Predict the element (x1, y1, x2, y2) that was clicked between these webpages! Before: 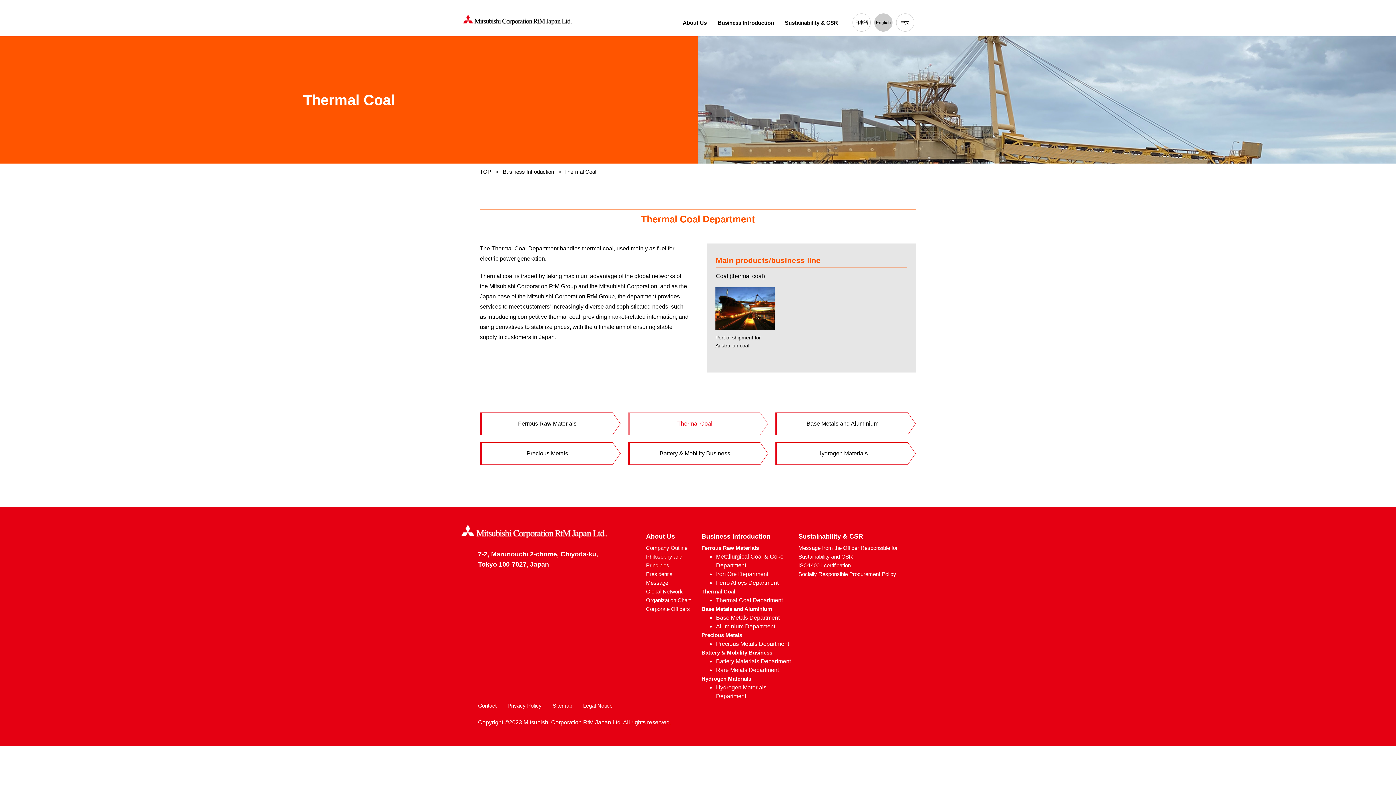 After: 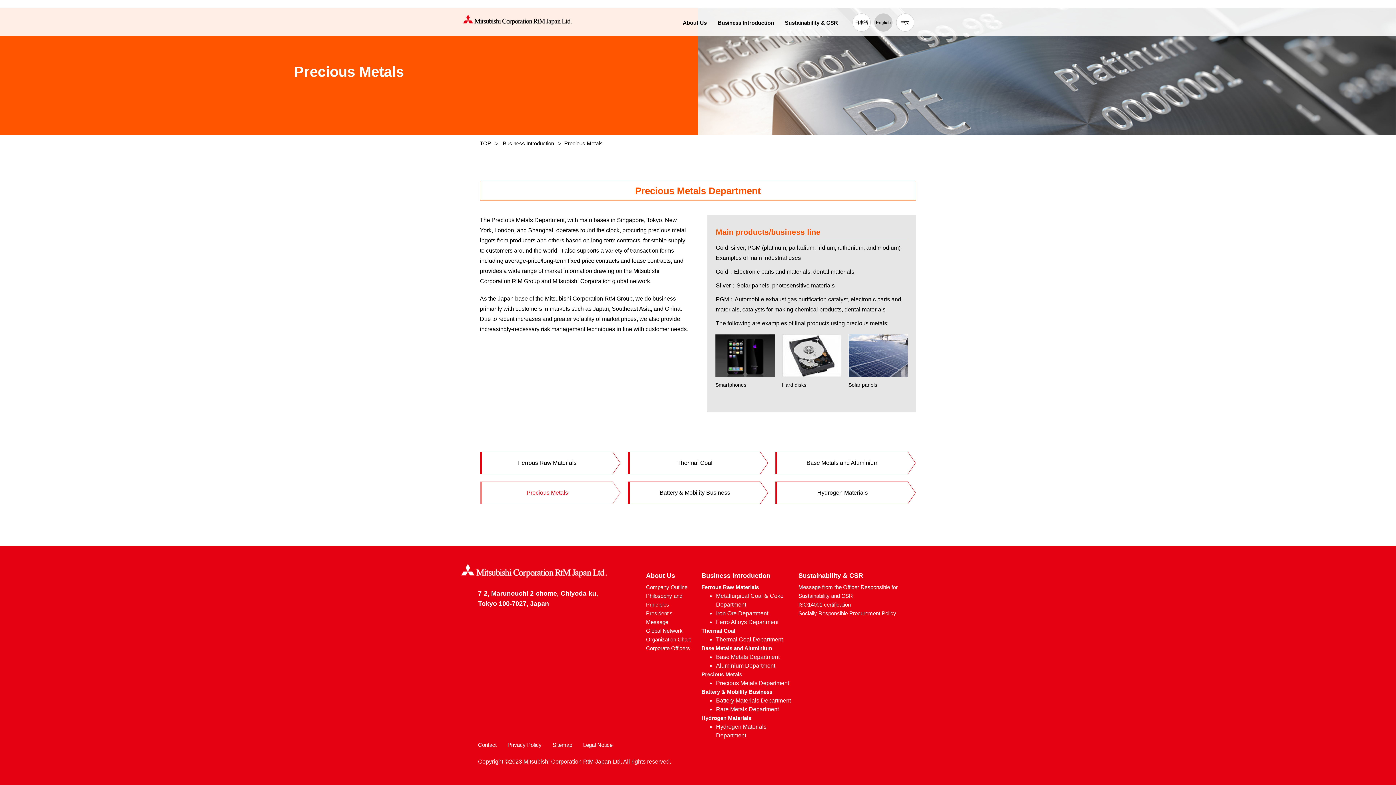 Action: bbox: (716, 641, 789, 647) label: Precious Metals Department